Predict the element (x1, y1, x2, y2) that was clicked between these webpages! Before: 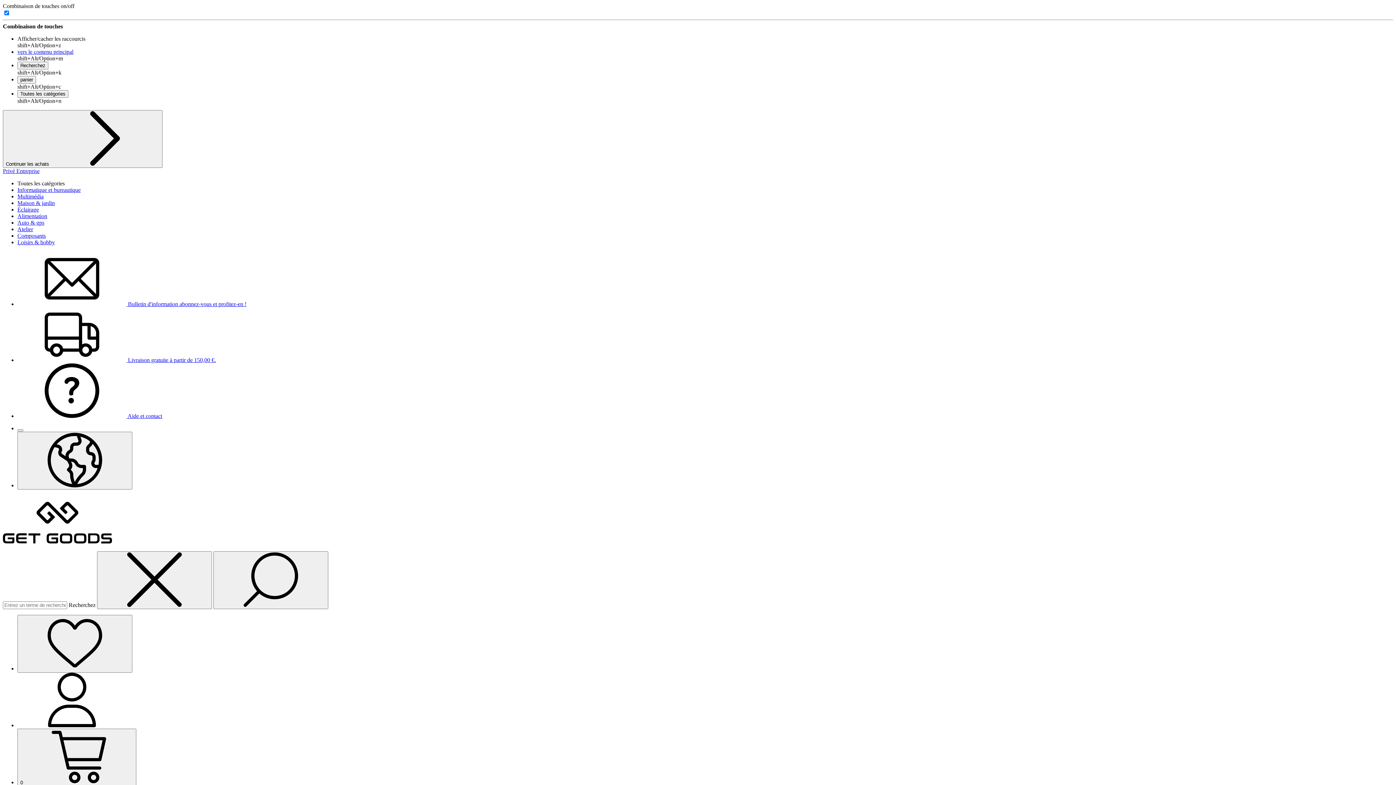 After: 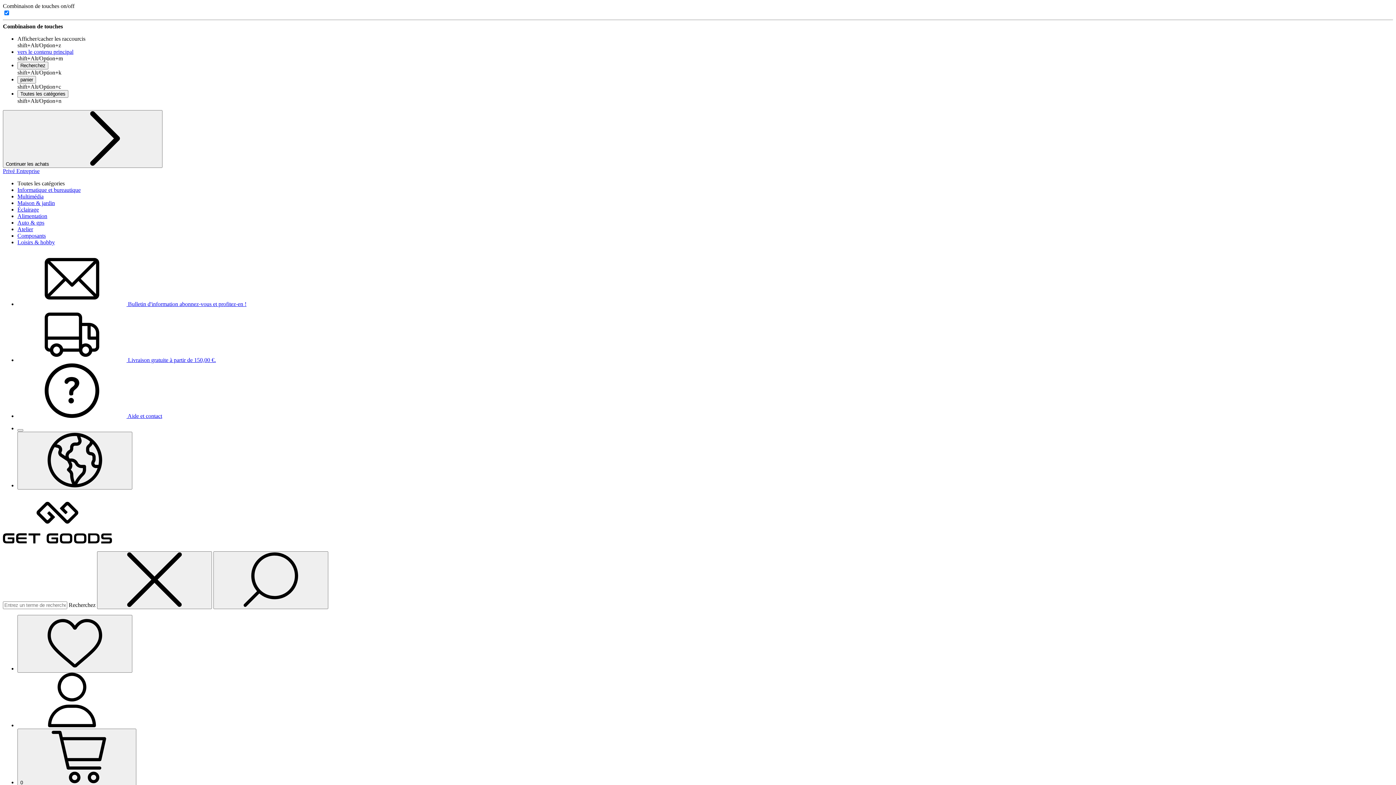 Action: label: Alimentation bbox: (17, 213, 47, 219)